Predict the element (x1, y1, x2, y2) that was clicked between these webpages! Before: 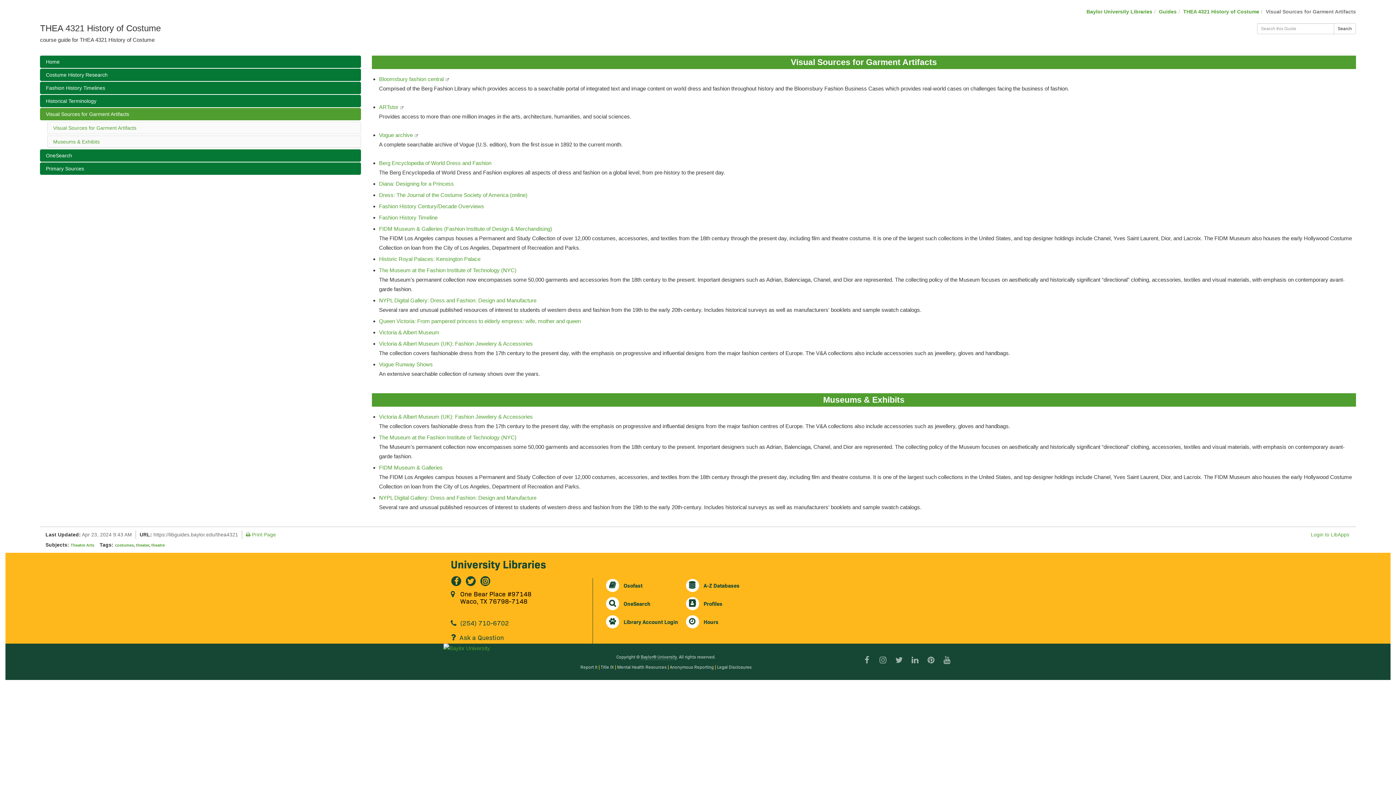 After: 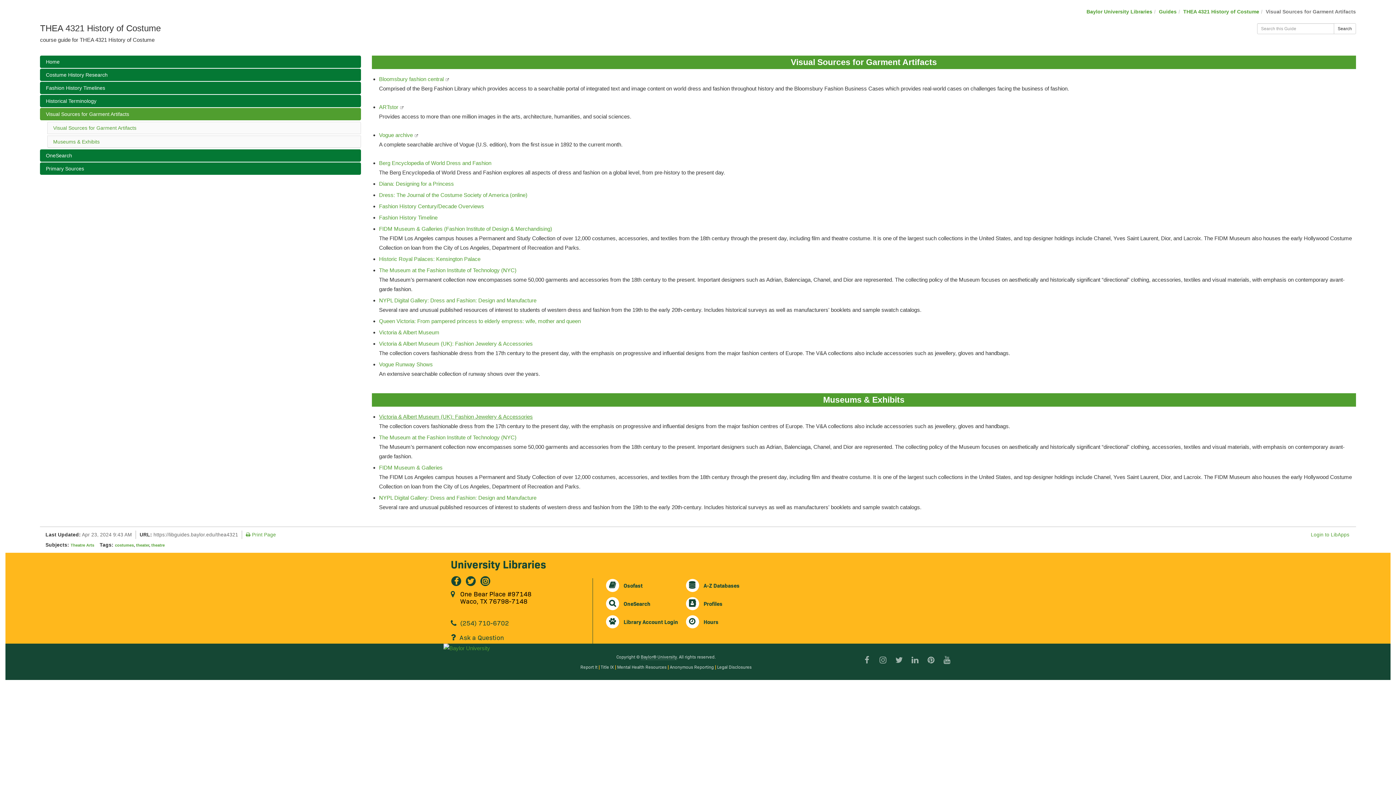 Action: bbox: (379, 413, 532, 420) label: Victoria & Albert Museum (UK): Fashion Jewelery & Accessories